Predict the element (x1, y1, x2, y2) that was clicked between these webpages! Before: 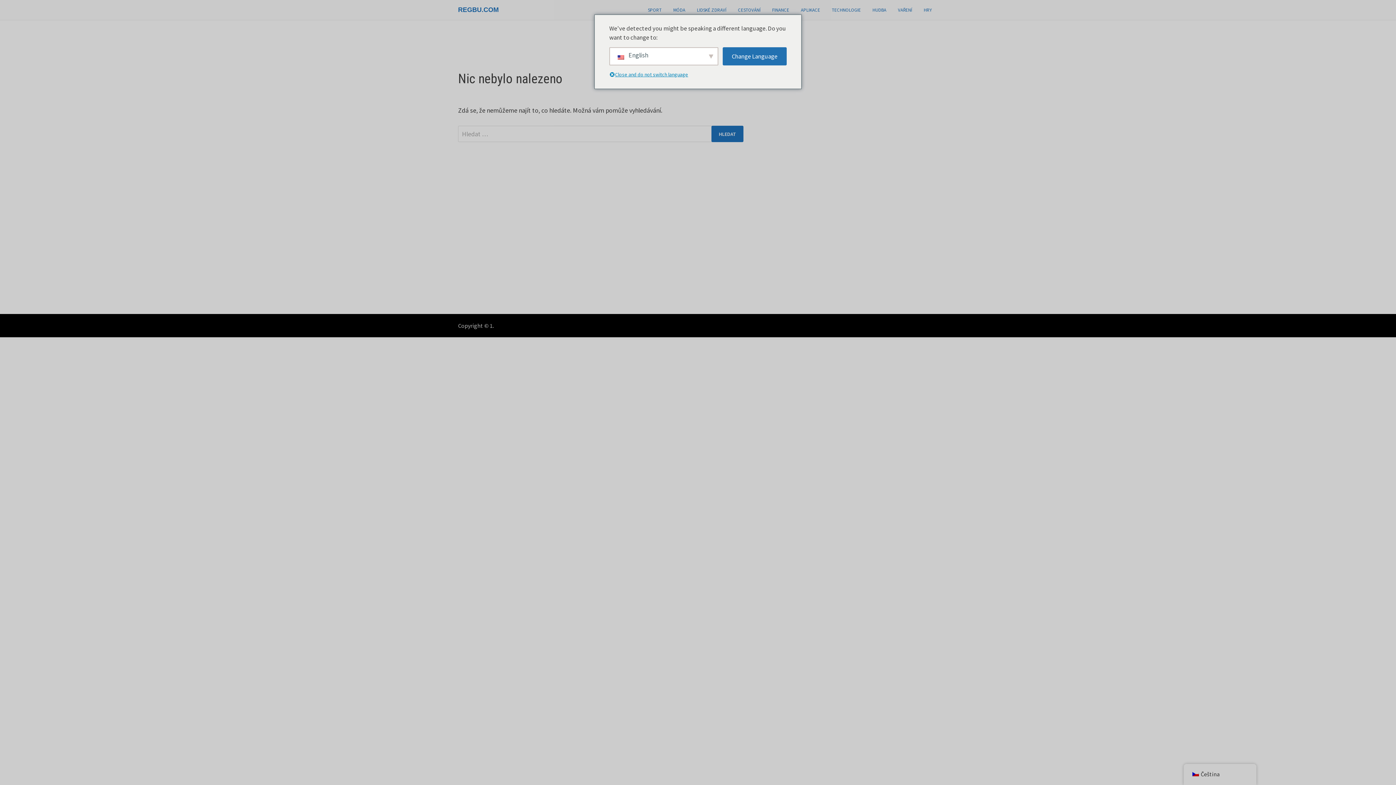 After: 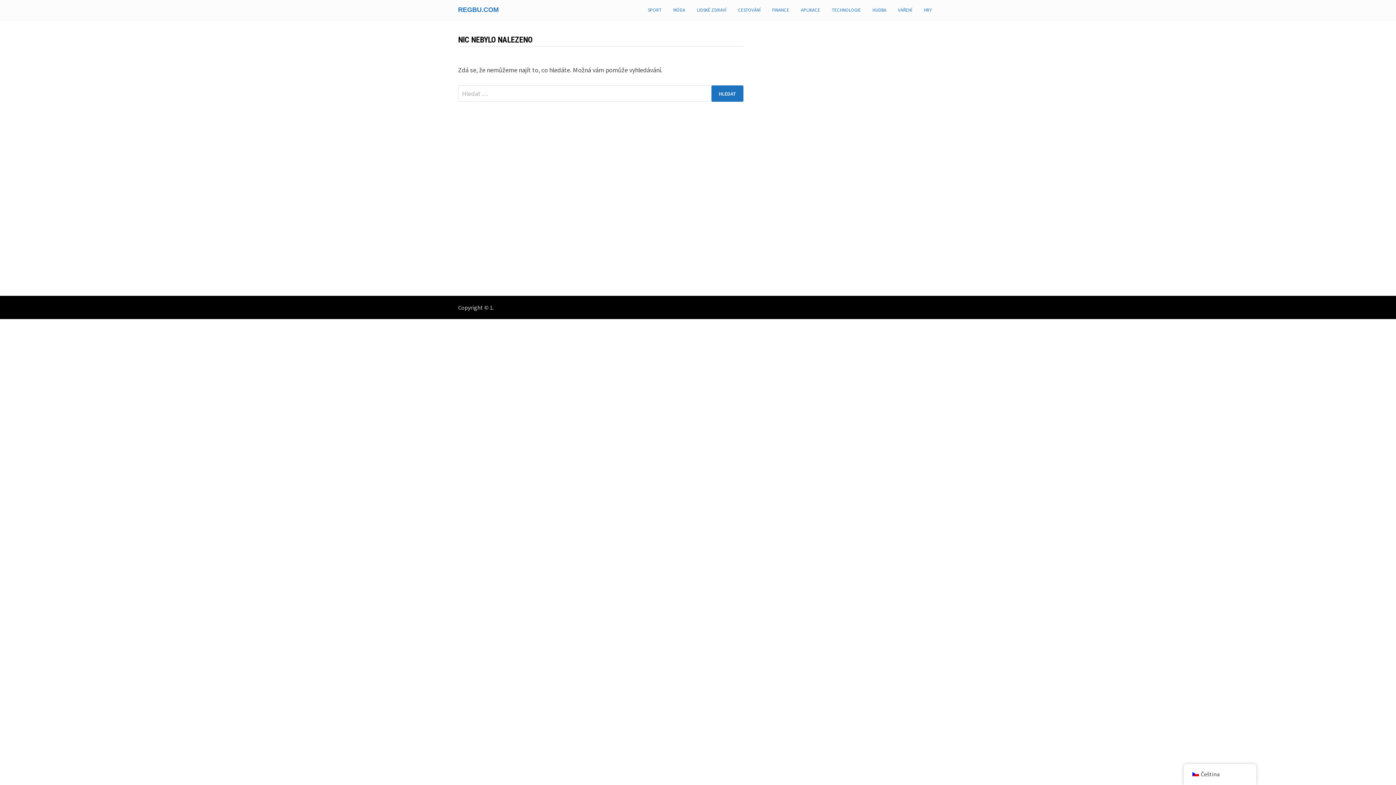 Action: bbox: (892, 0, 918, 20) label: VAŘENÍ